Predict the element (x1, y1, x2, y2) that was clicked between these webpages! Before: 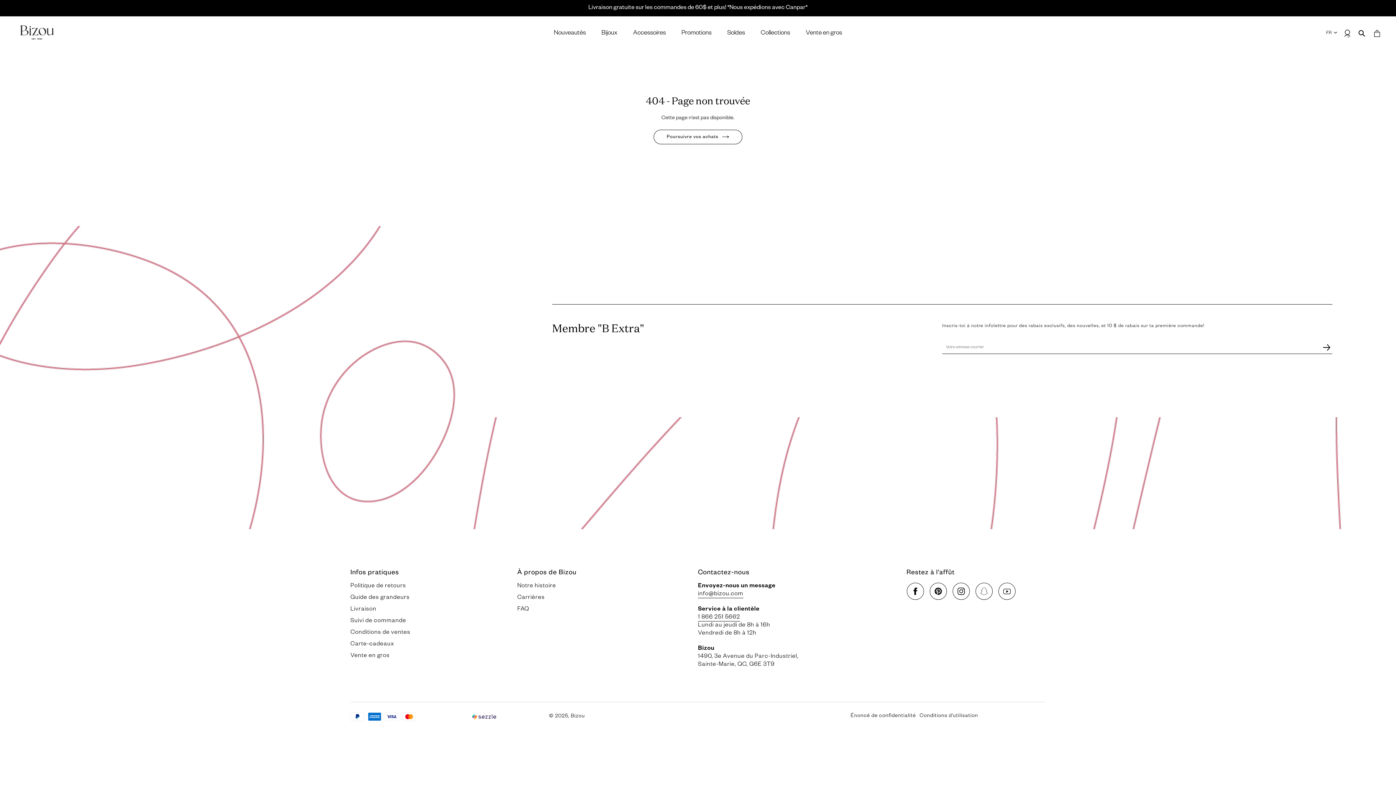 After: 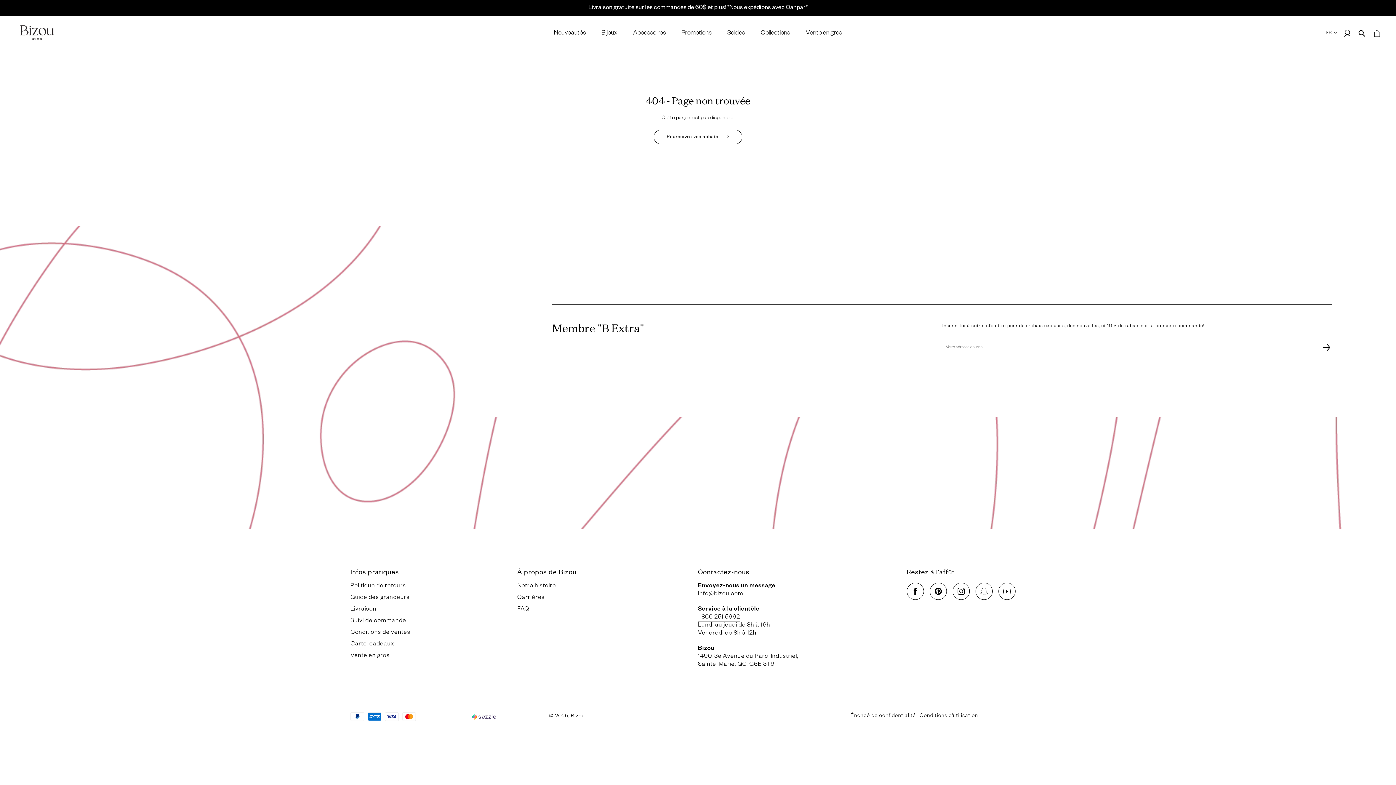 Action: bbox: (929, 596, 947, 602) label: Pinterest